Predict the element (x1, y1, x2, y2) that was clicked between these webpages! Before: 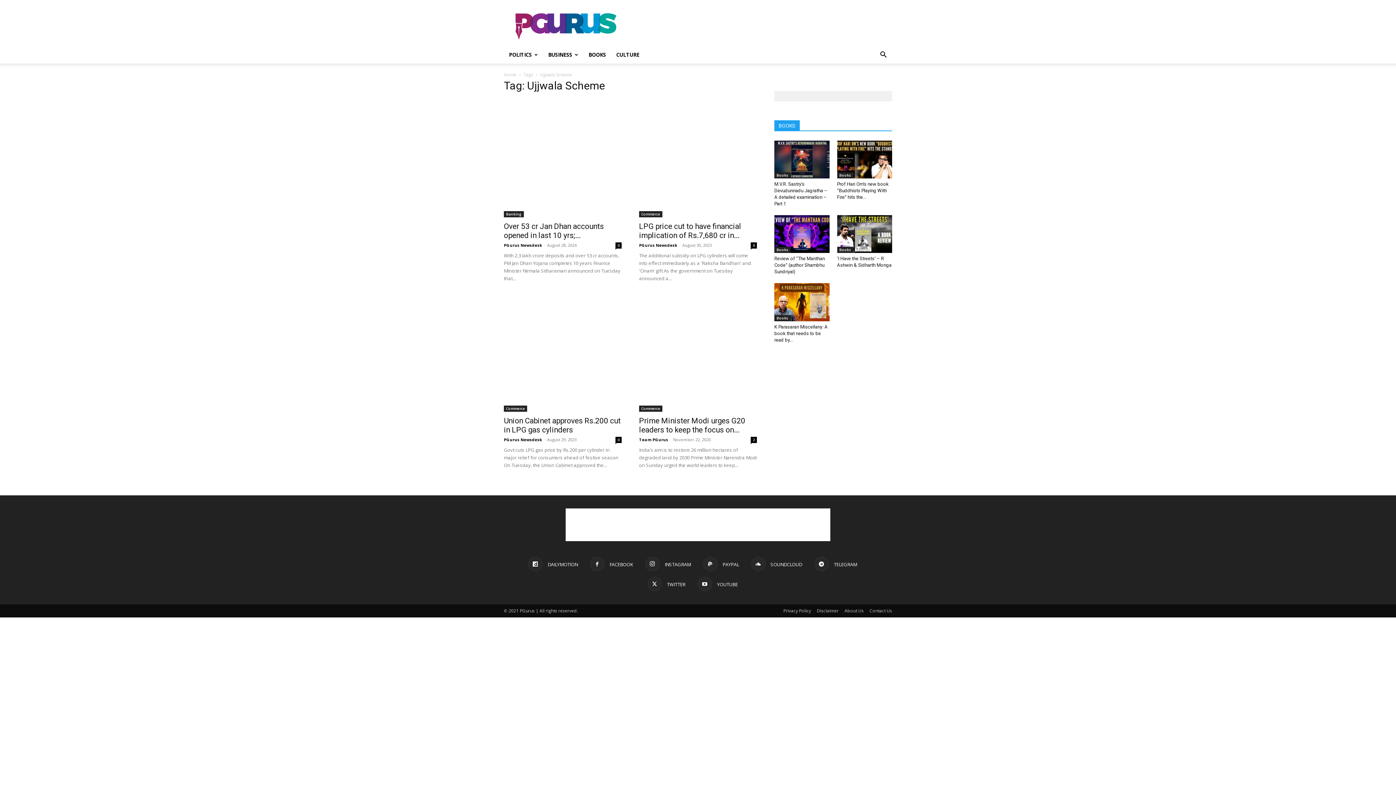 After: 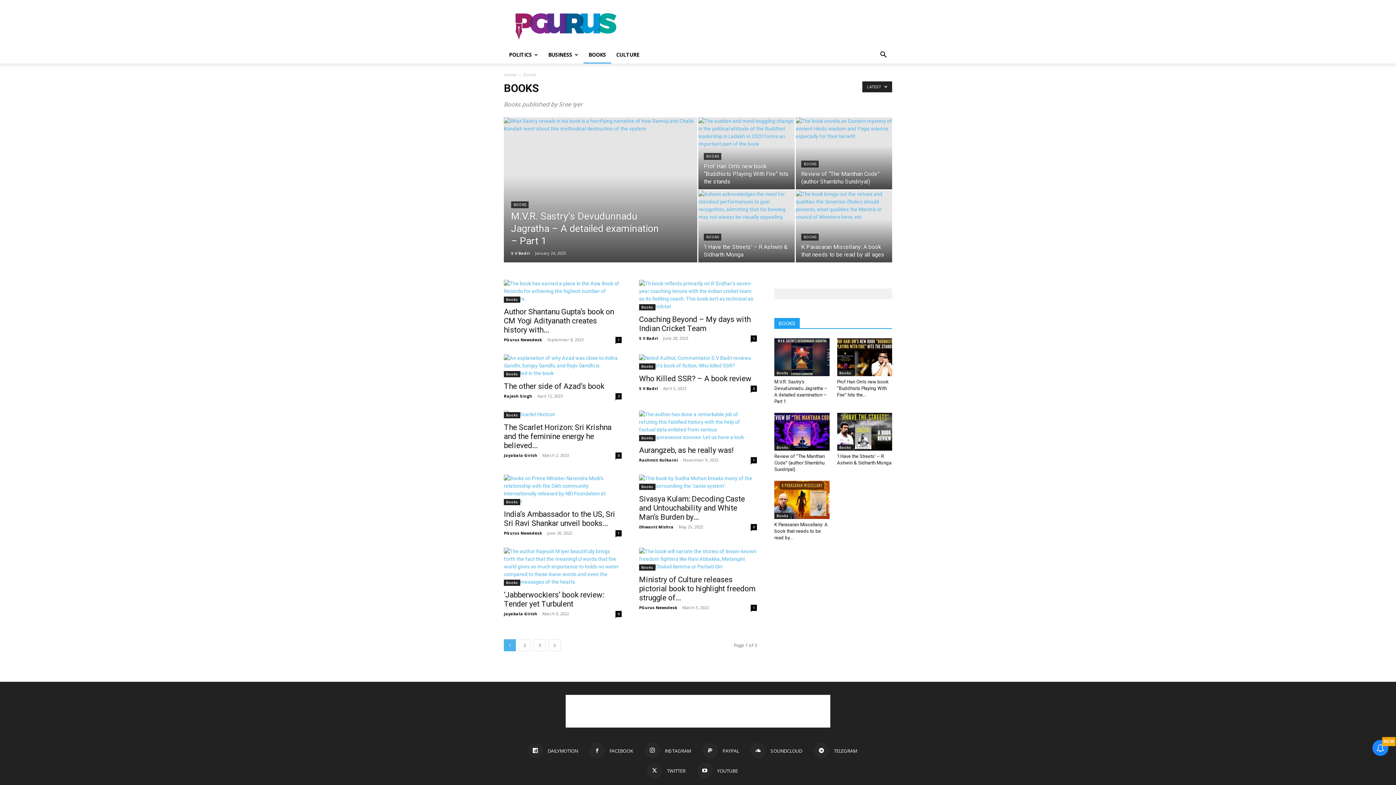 Action: label: Books bbox: (774, 189, 790, 195)